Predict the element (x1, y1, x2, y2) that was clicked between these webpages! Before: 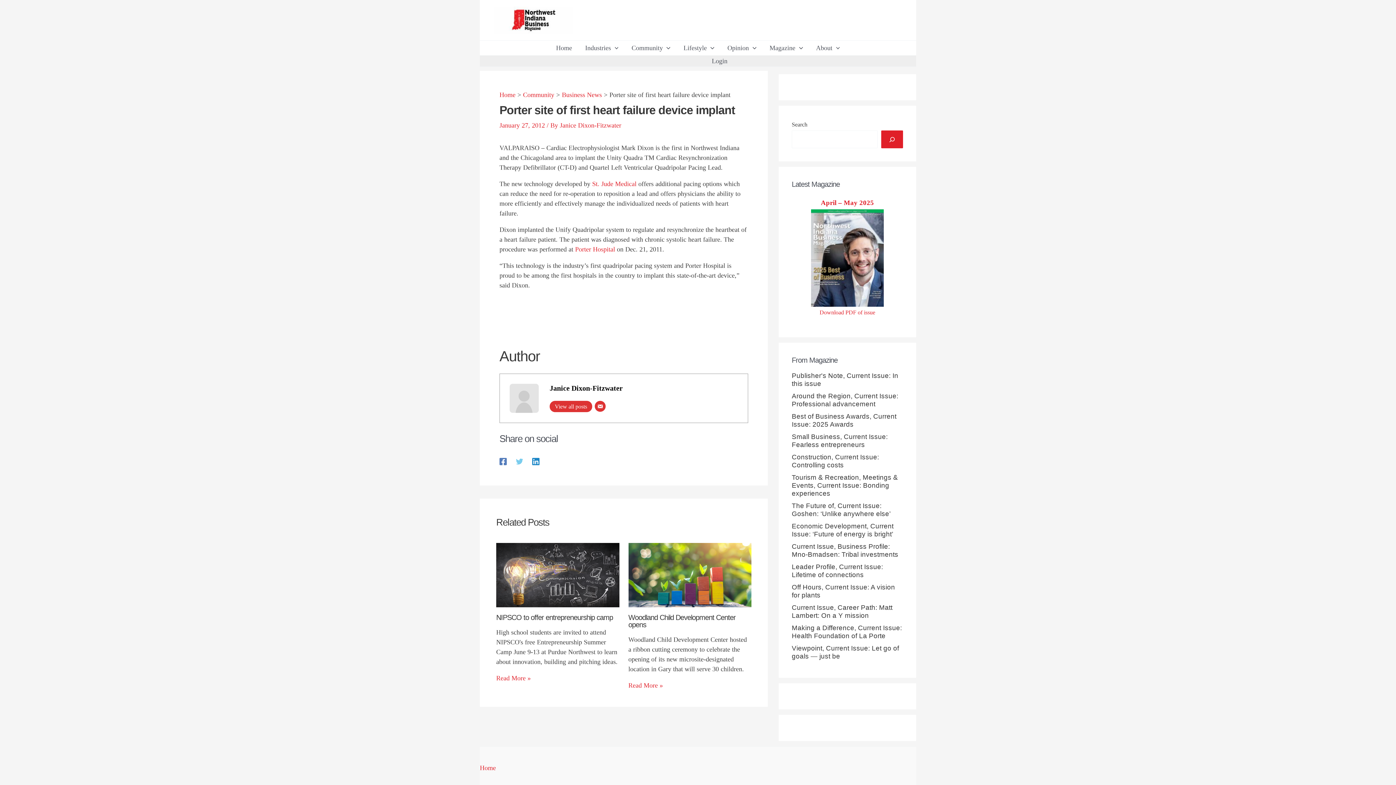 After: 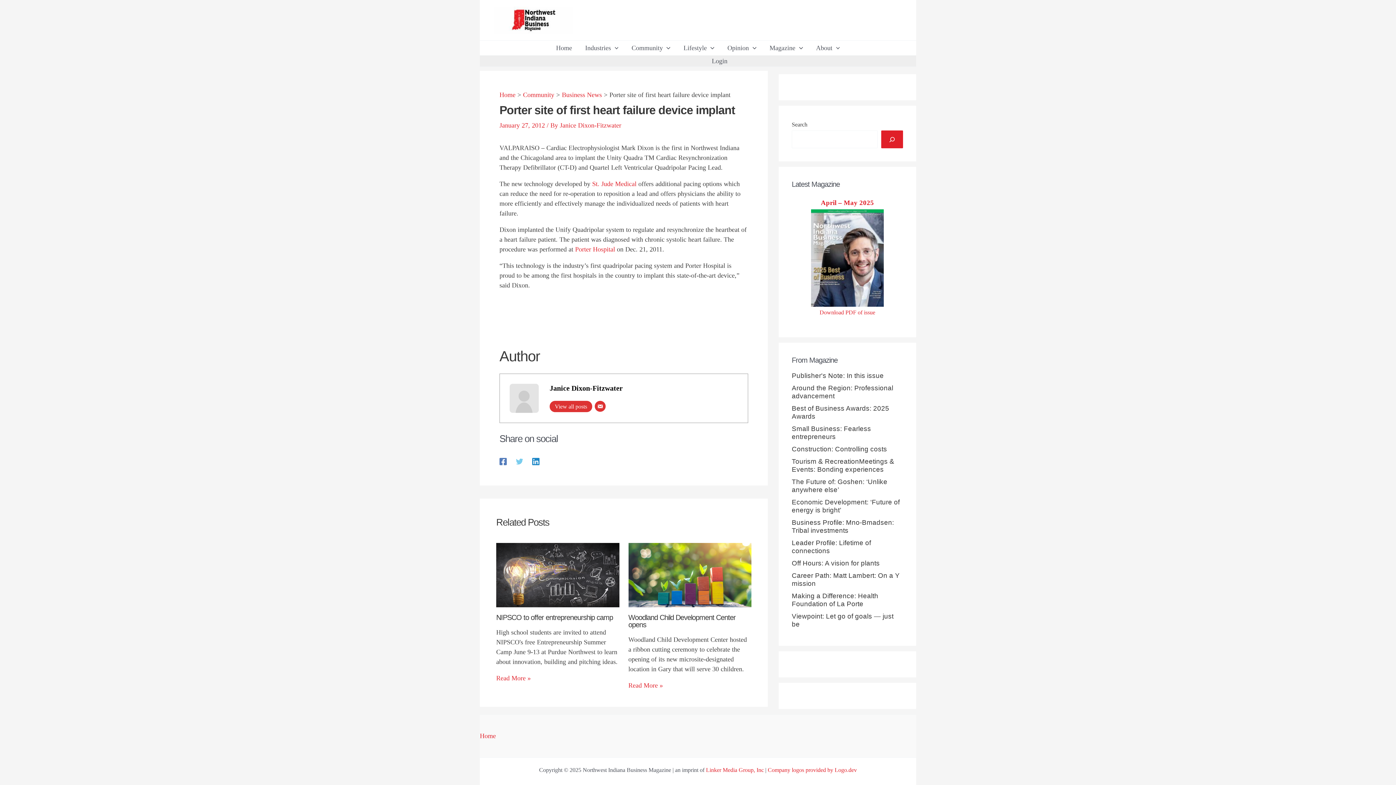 Action: bbox: (532, 457, 539, 465) label: Linkedin